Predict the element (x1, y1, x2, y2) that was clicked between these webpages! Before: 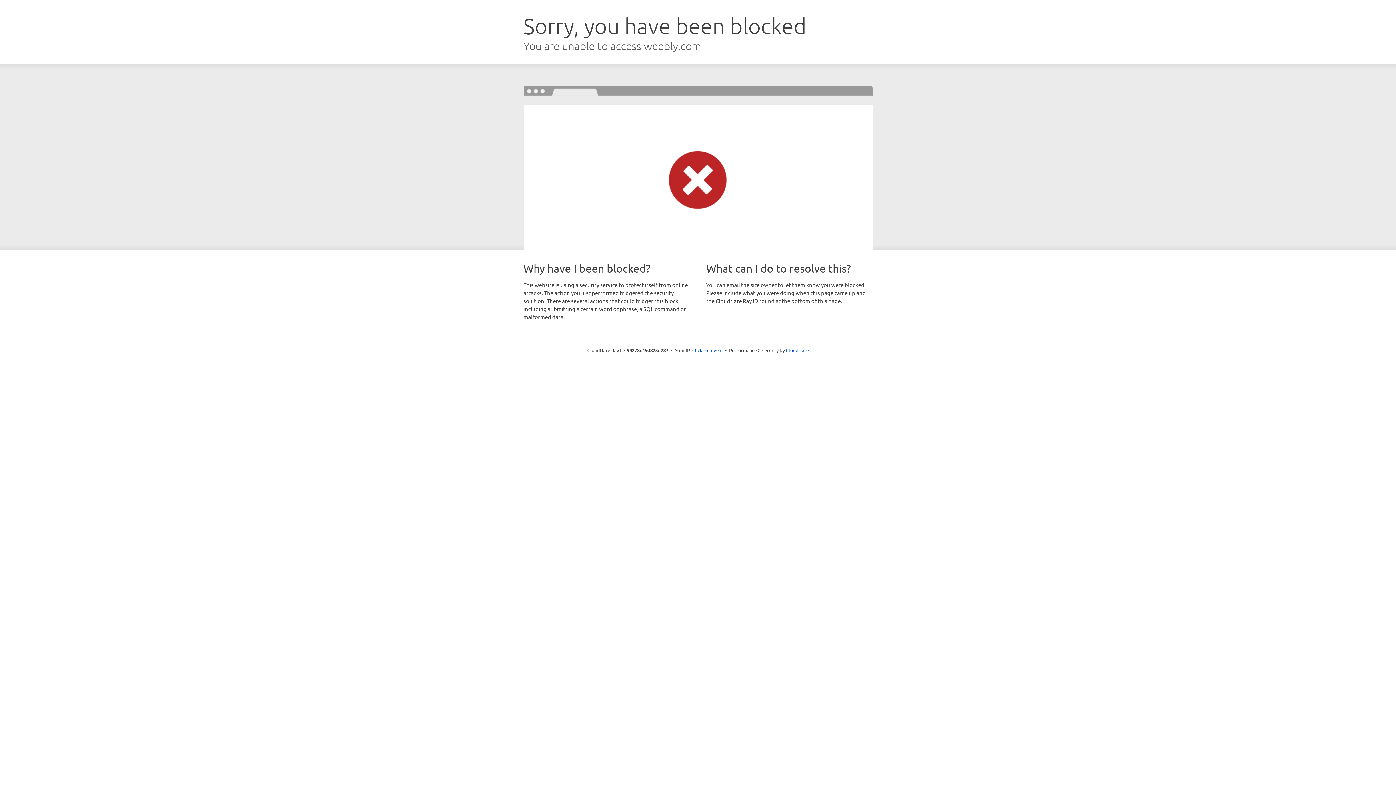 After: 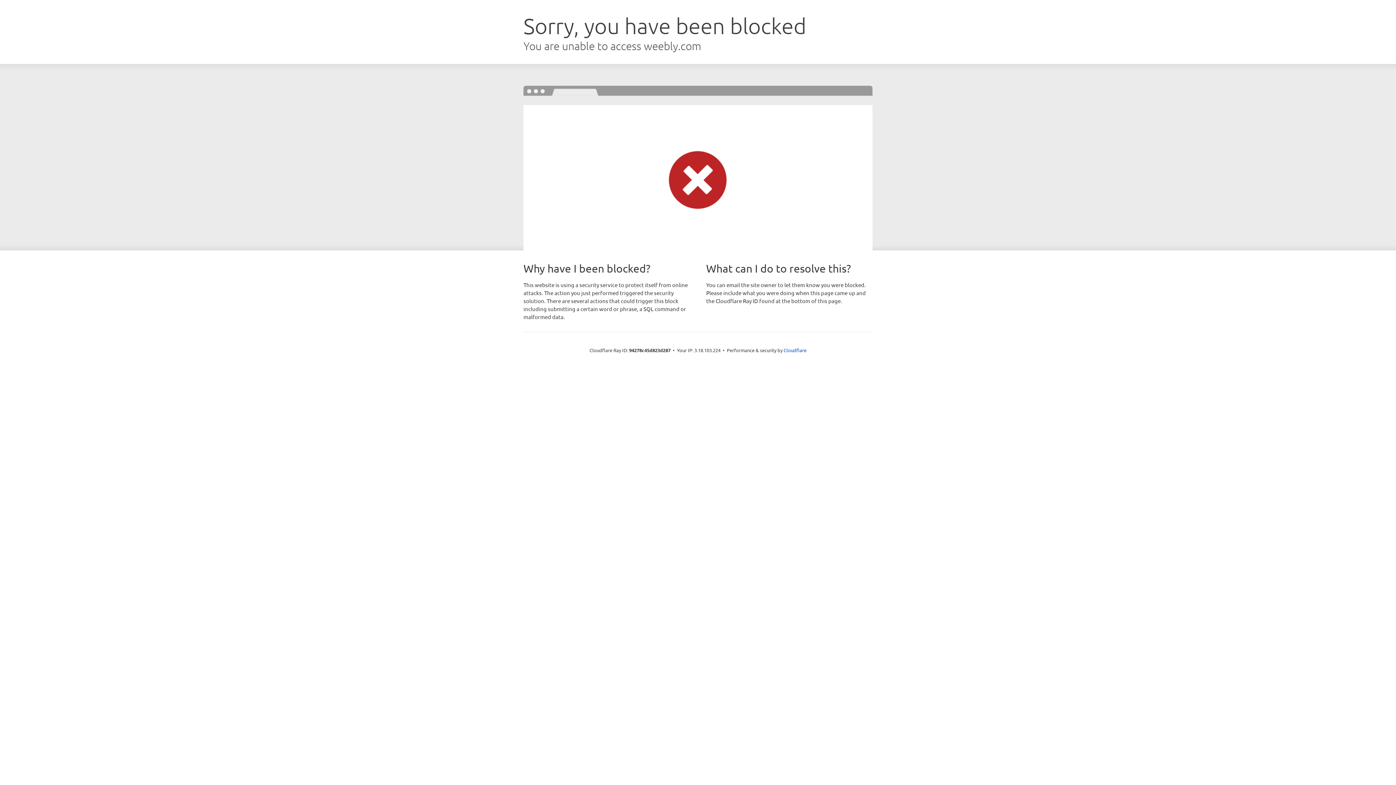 Action: label: Click to reveal bbox: (692, 346, 722, 353)